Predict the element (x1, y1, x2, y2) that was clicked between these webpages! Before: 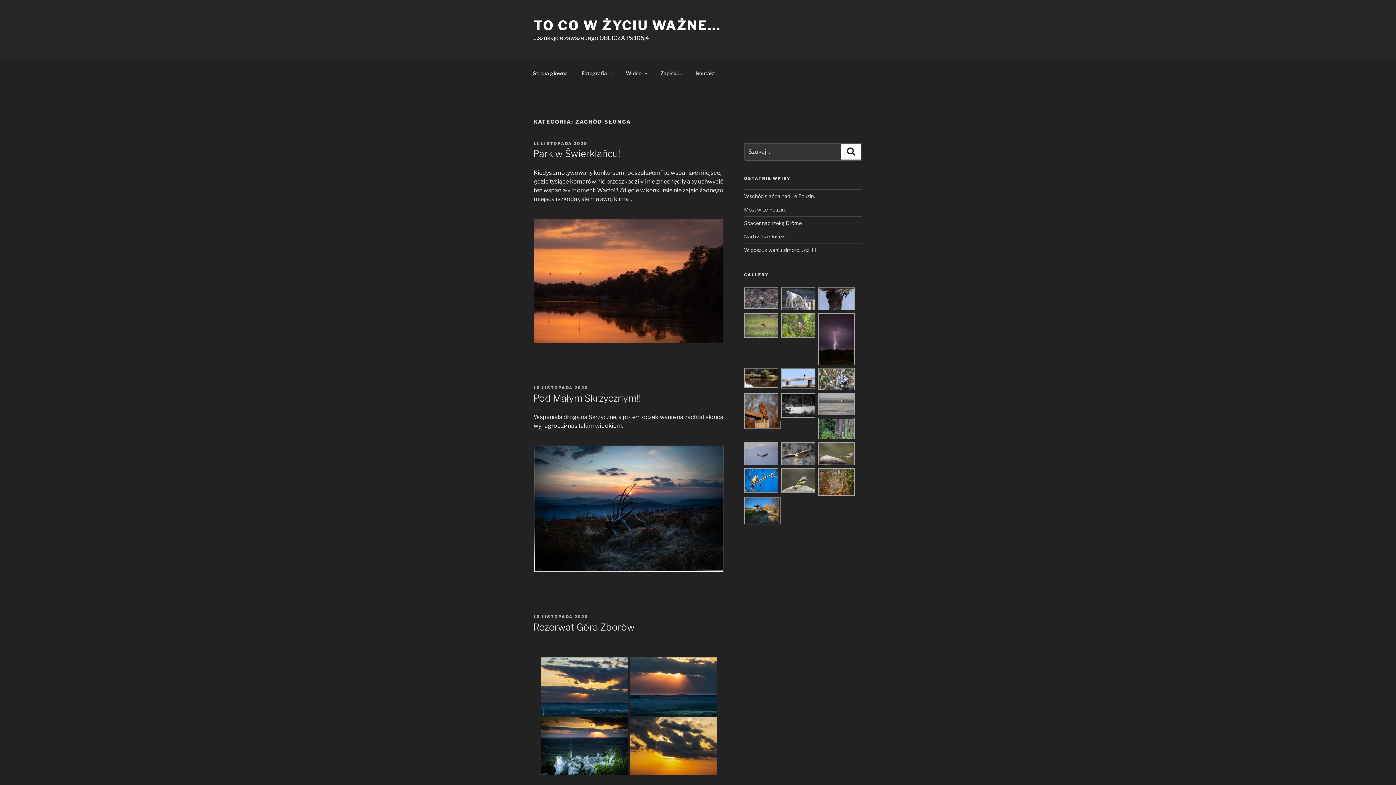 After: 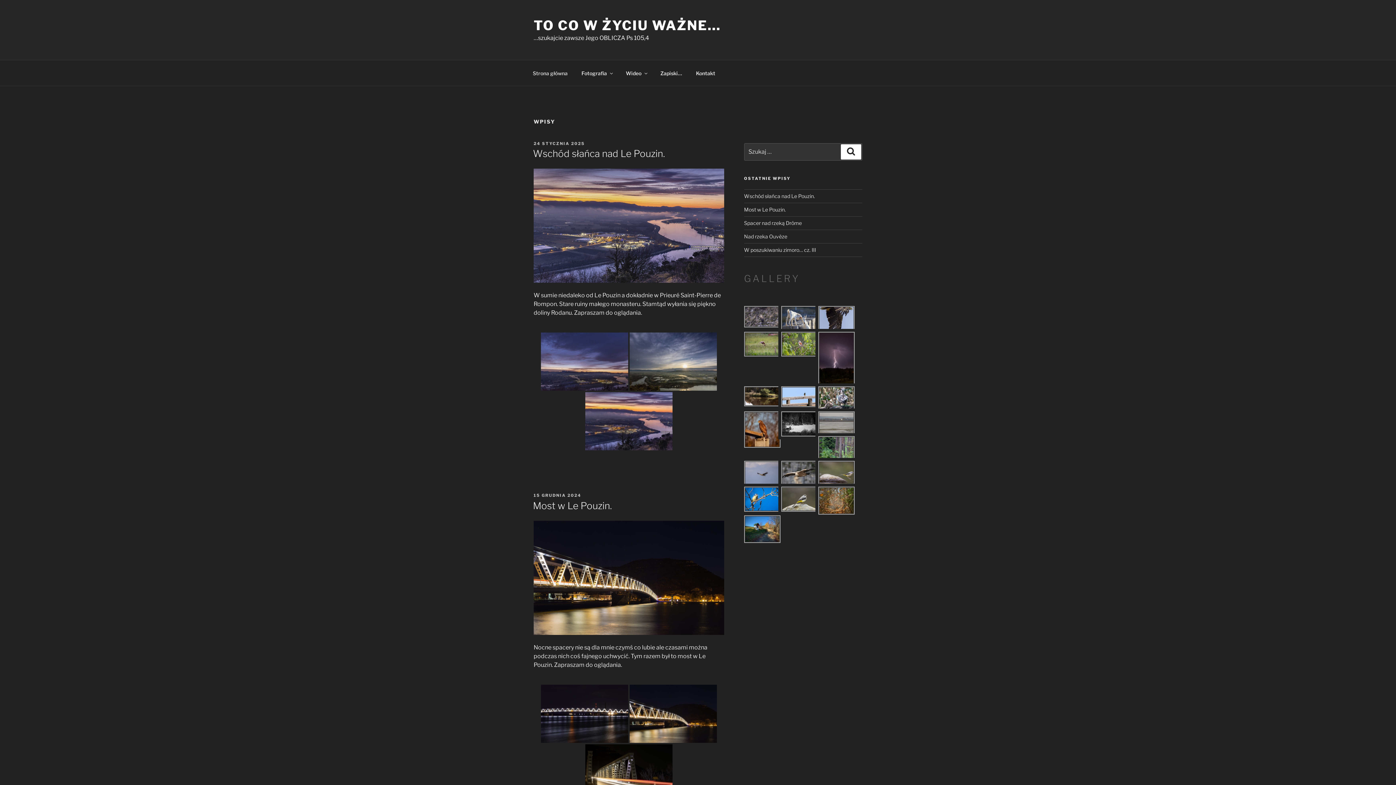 Action: bbox: (533, 17, 721, 33) label: TO CO W ŻYCIU WAŻNE…